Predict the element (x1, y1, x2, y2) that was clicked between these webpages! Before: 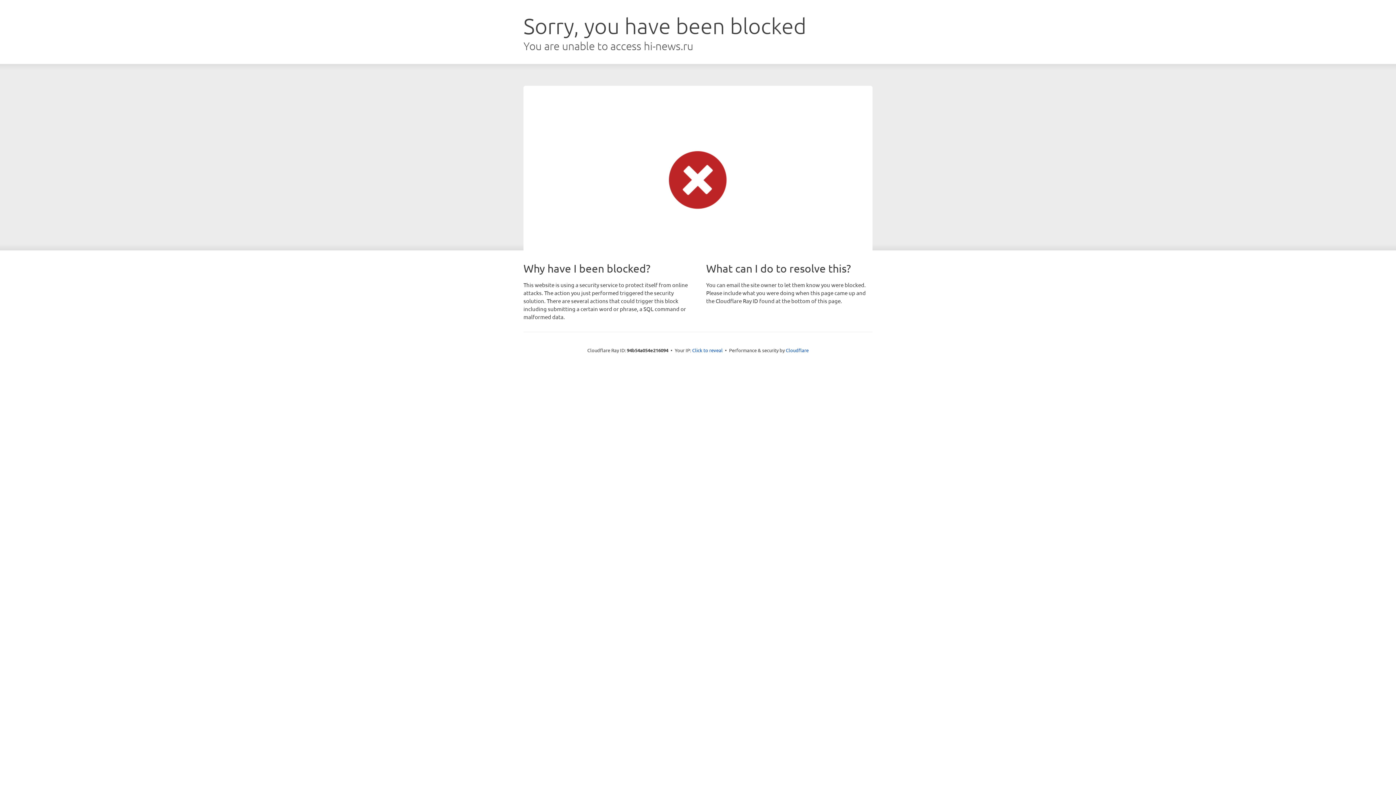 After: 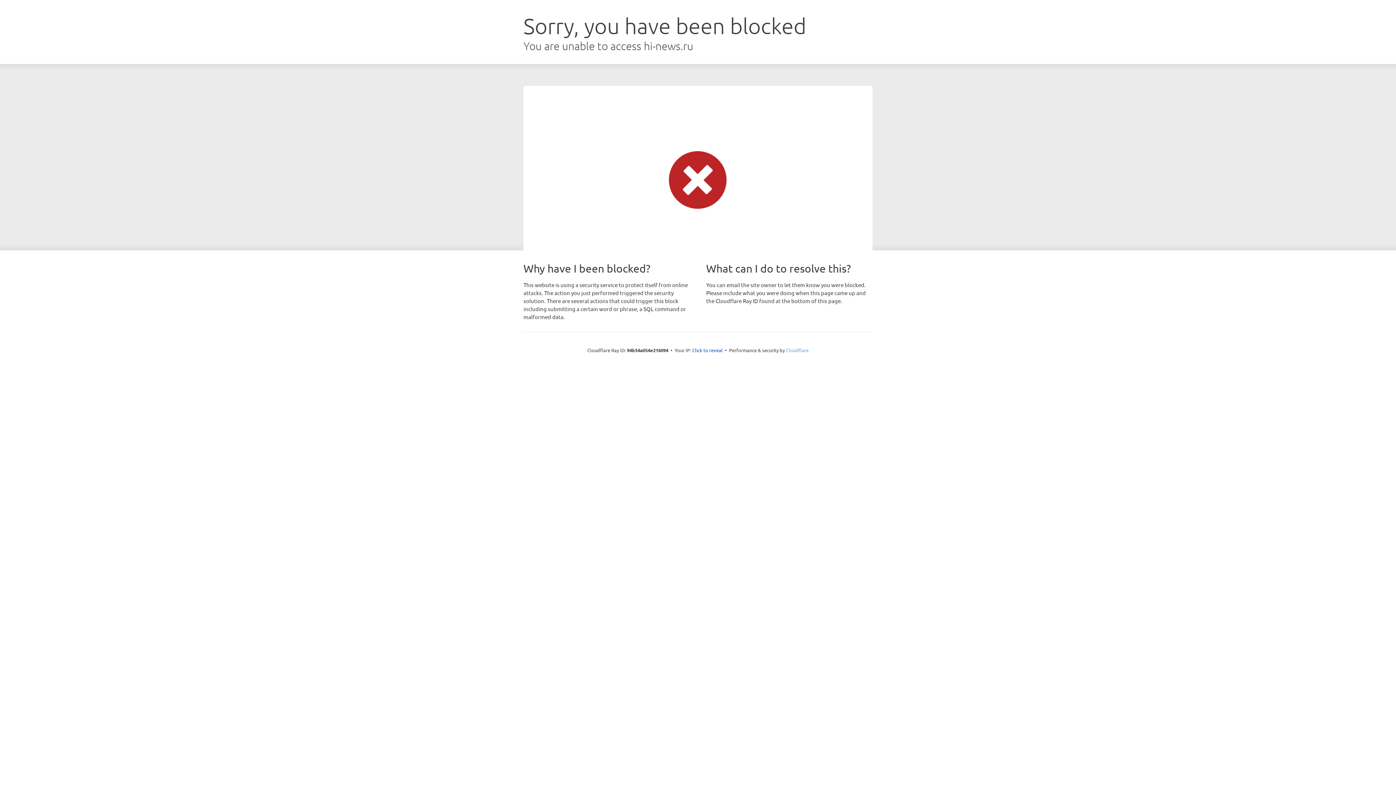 Action: label: Cloudflare bbox: (786, 347, 808, 353)